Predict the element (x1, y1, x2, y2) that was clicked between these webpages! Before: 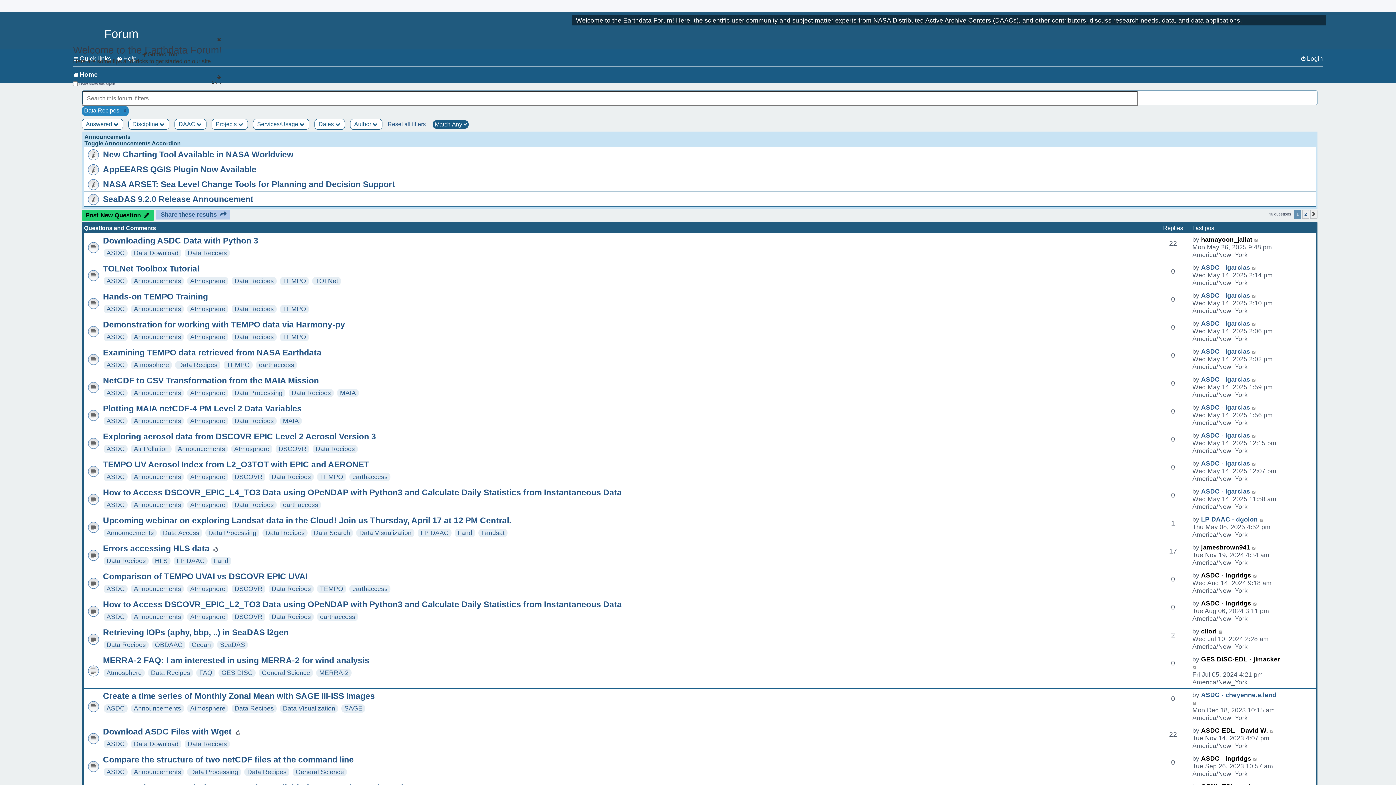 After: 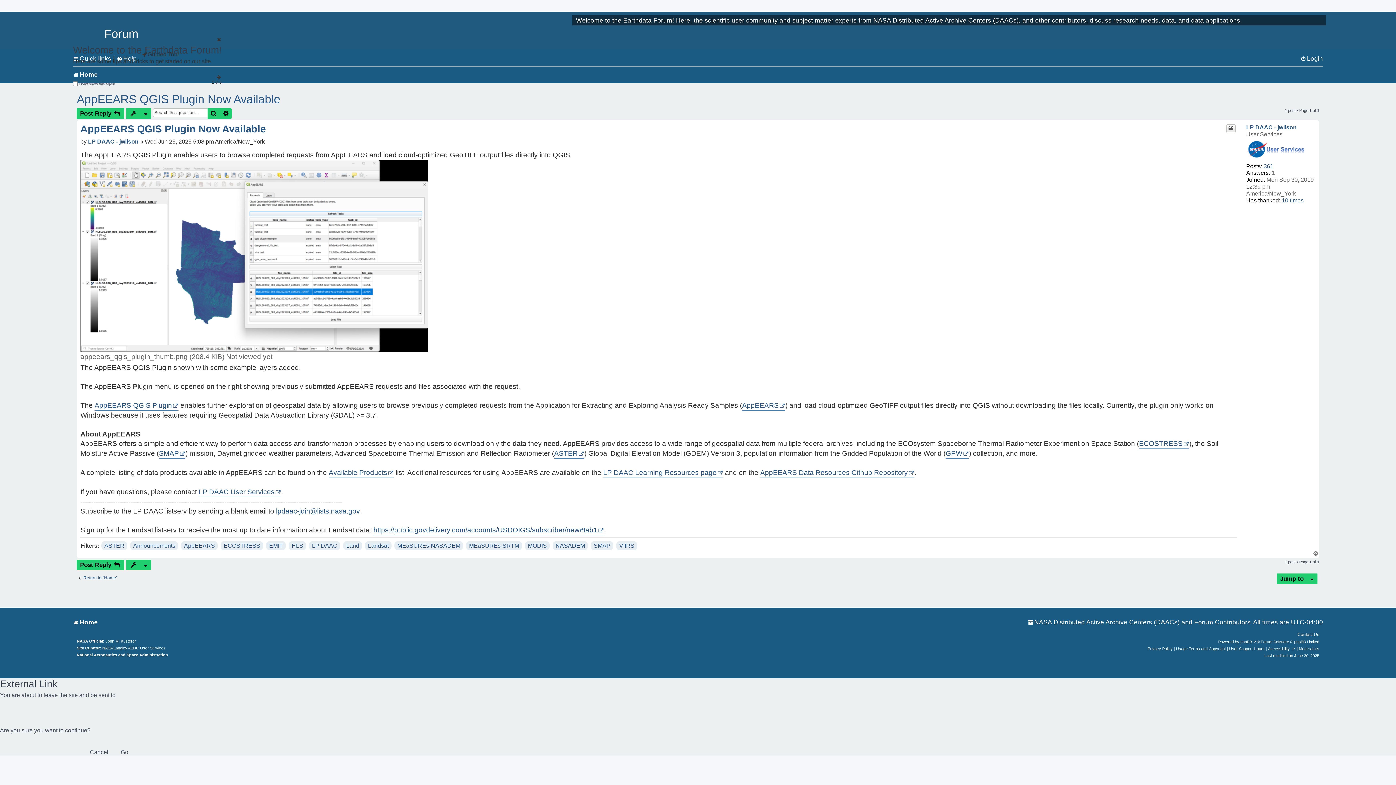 Action: label: AppEEARS QGIS Plugin Now Available bbox: (102, 164, 256, 174)